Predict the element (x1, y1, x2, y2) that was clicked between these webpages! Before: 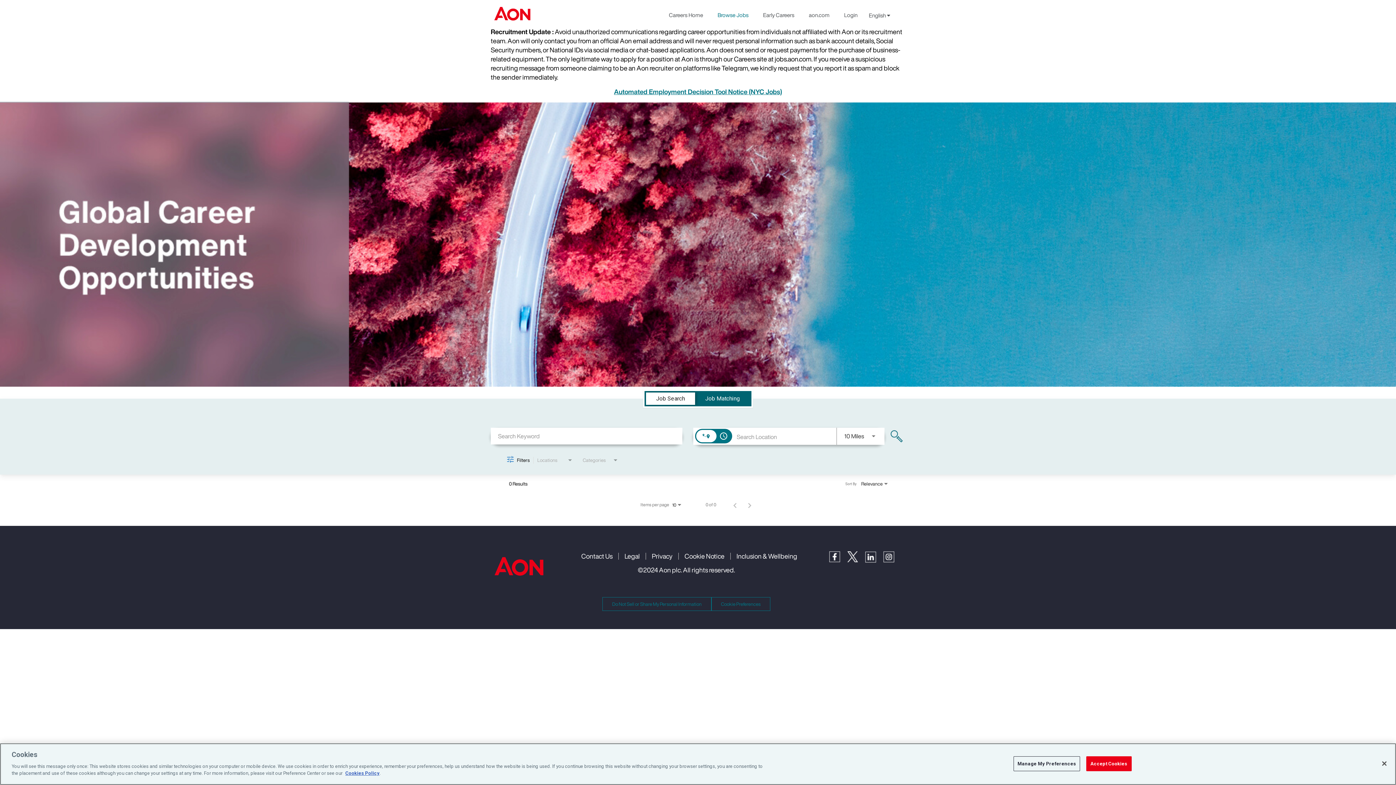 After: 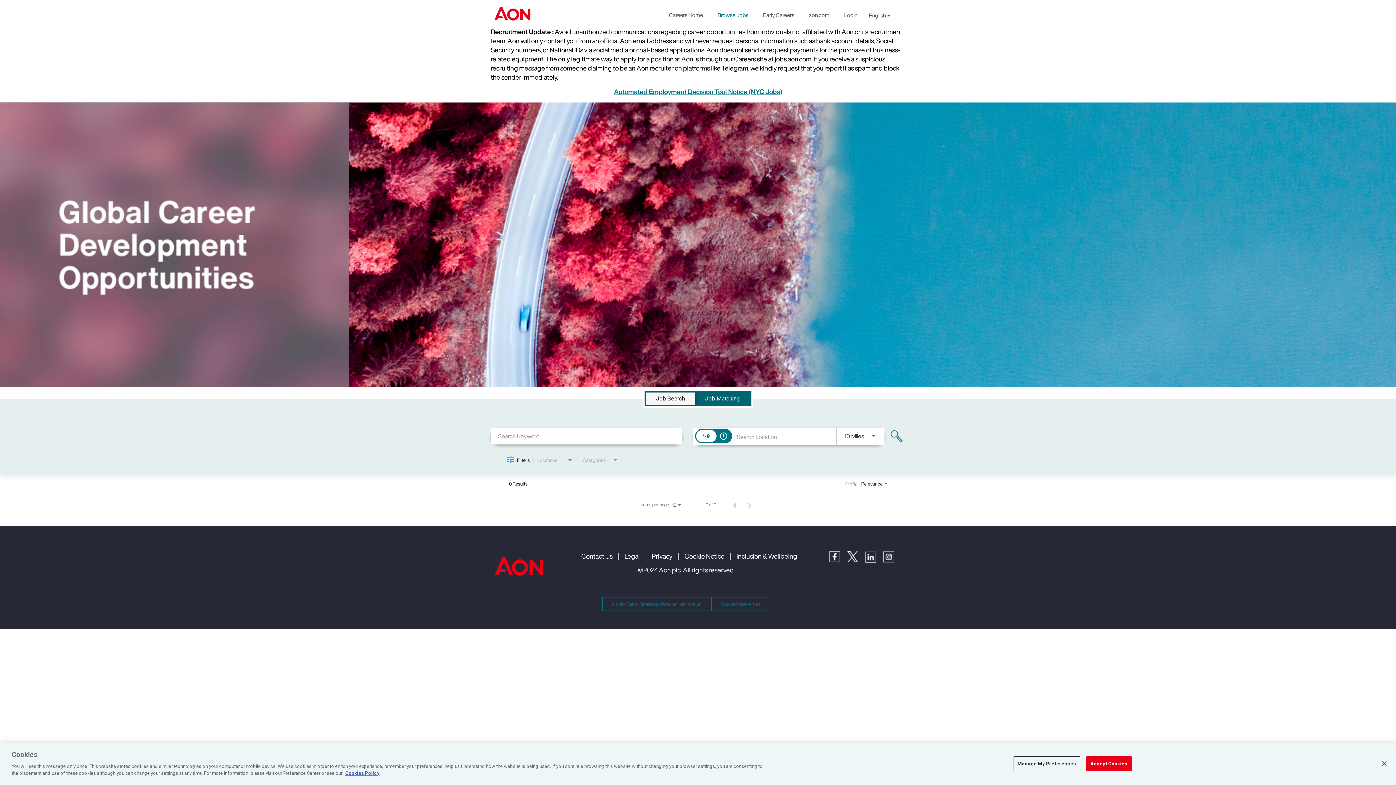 Action: bbox: (652, 392, 689, 404) label: Job Search